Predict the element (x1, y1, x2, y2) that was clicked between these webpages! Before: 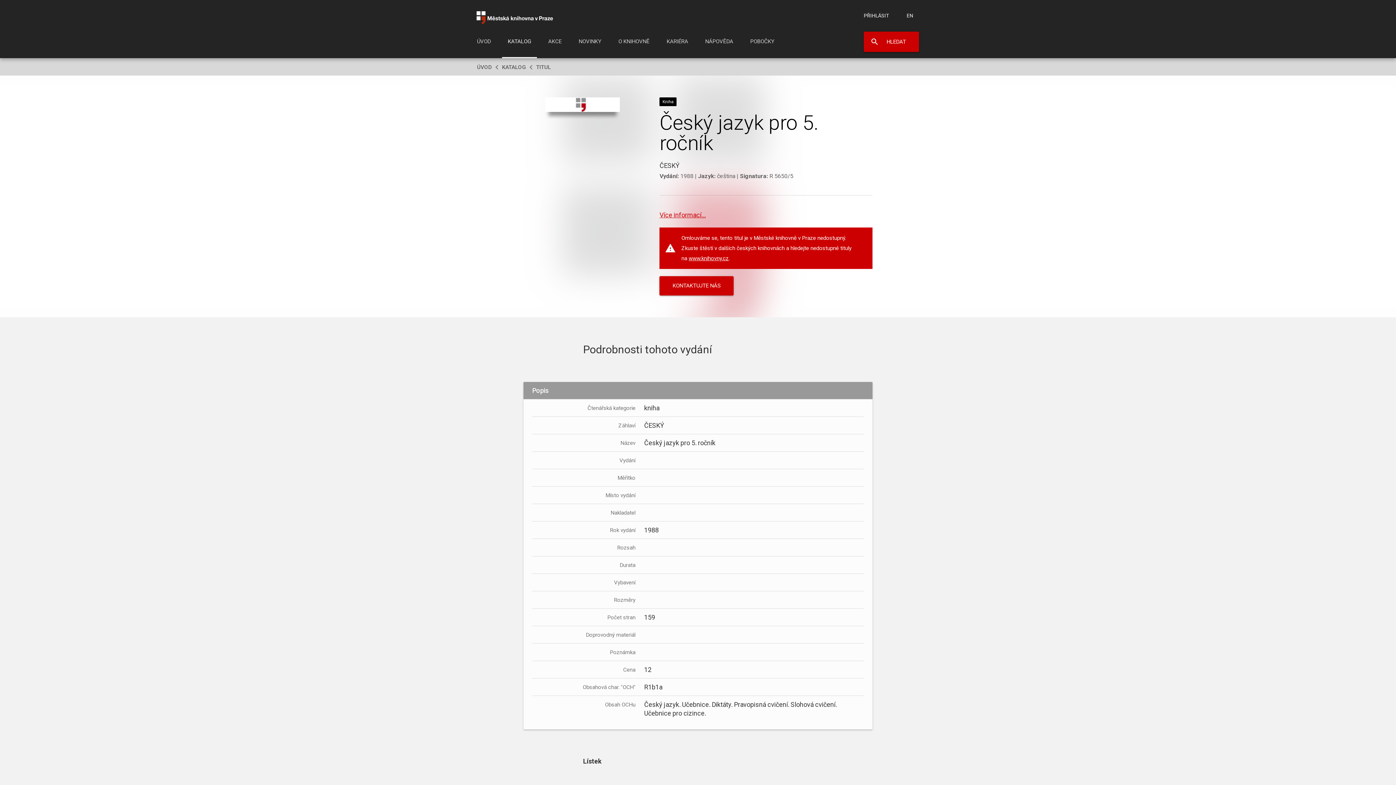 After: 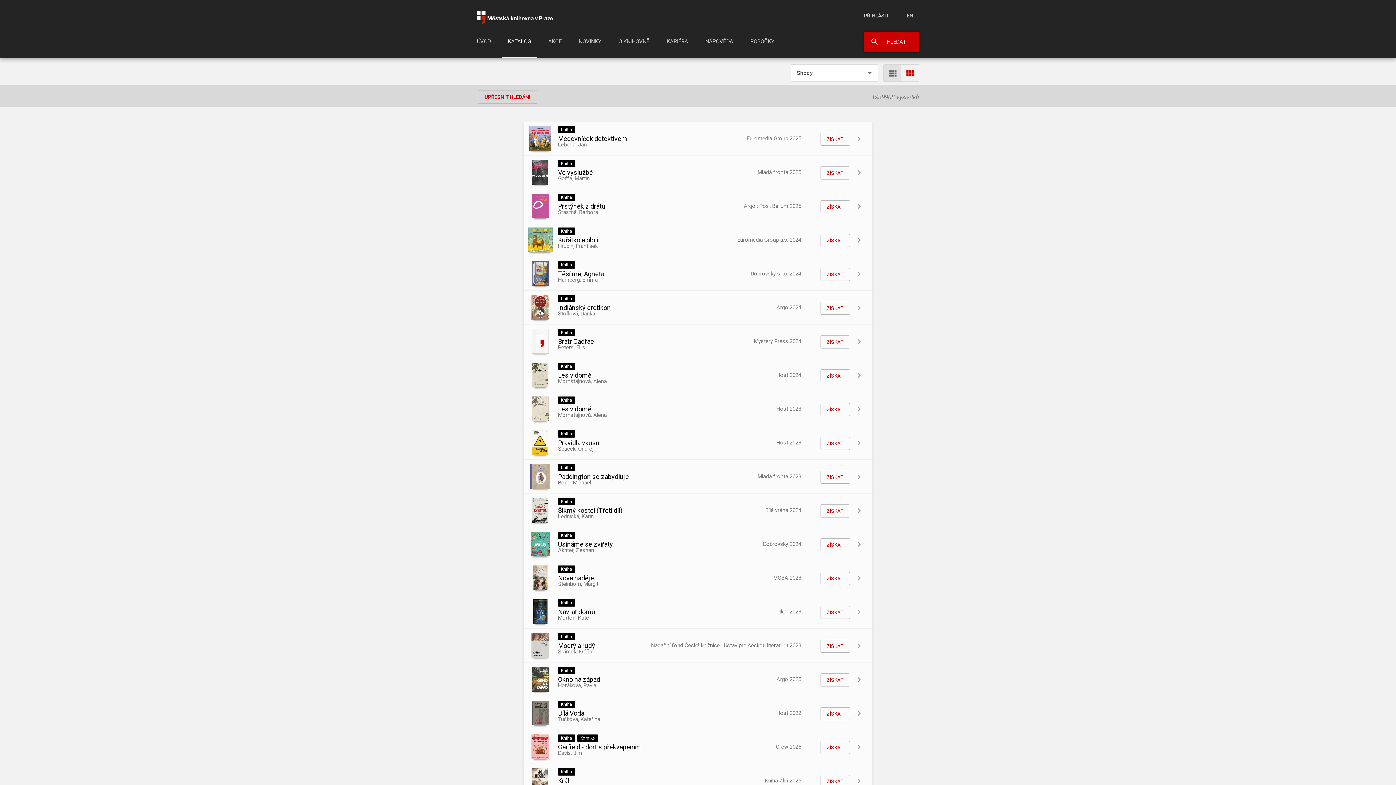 Action: bbox: (573, 29, 607, 58) label: NOVINKY